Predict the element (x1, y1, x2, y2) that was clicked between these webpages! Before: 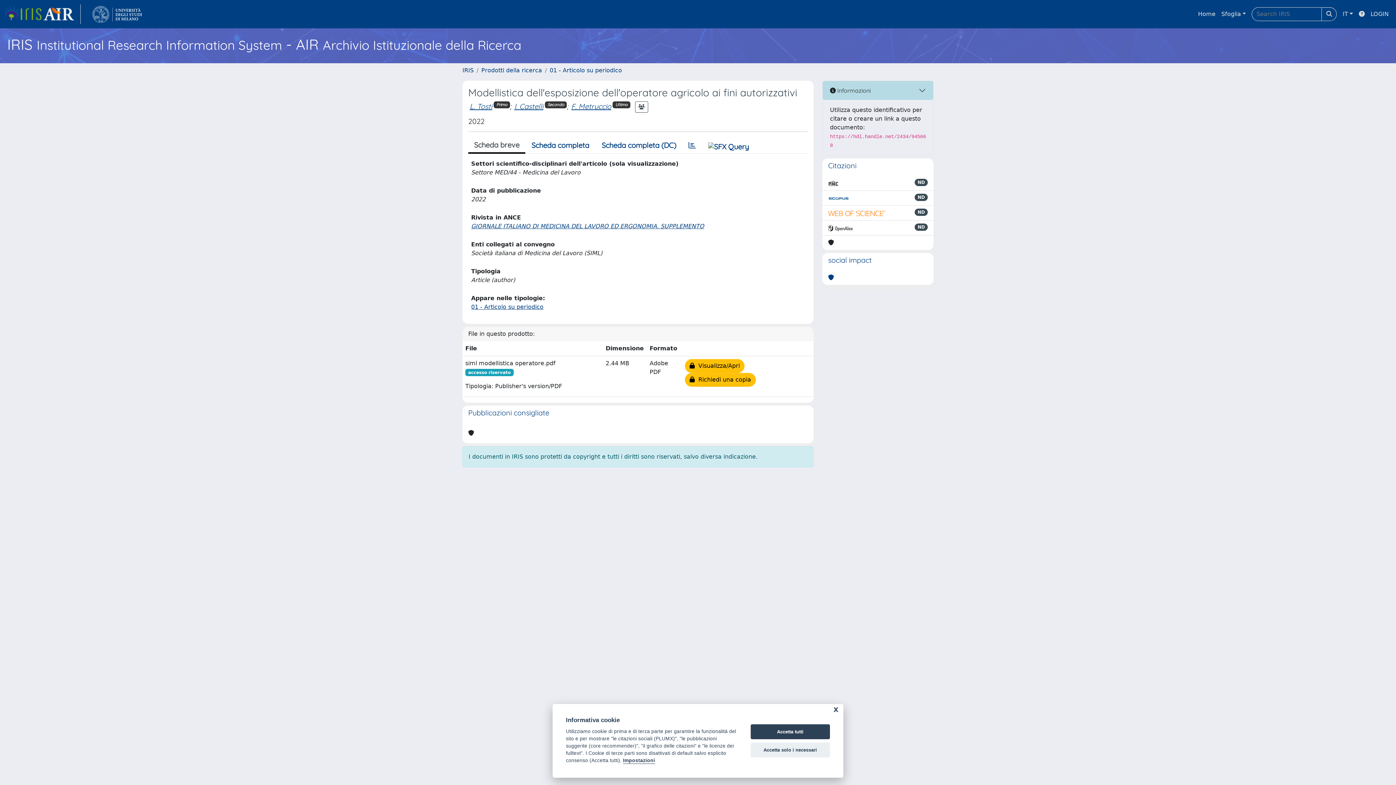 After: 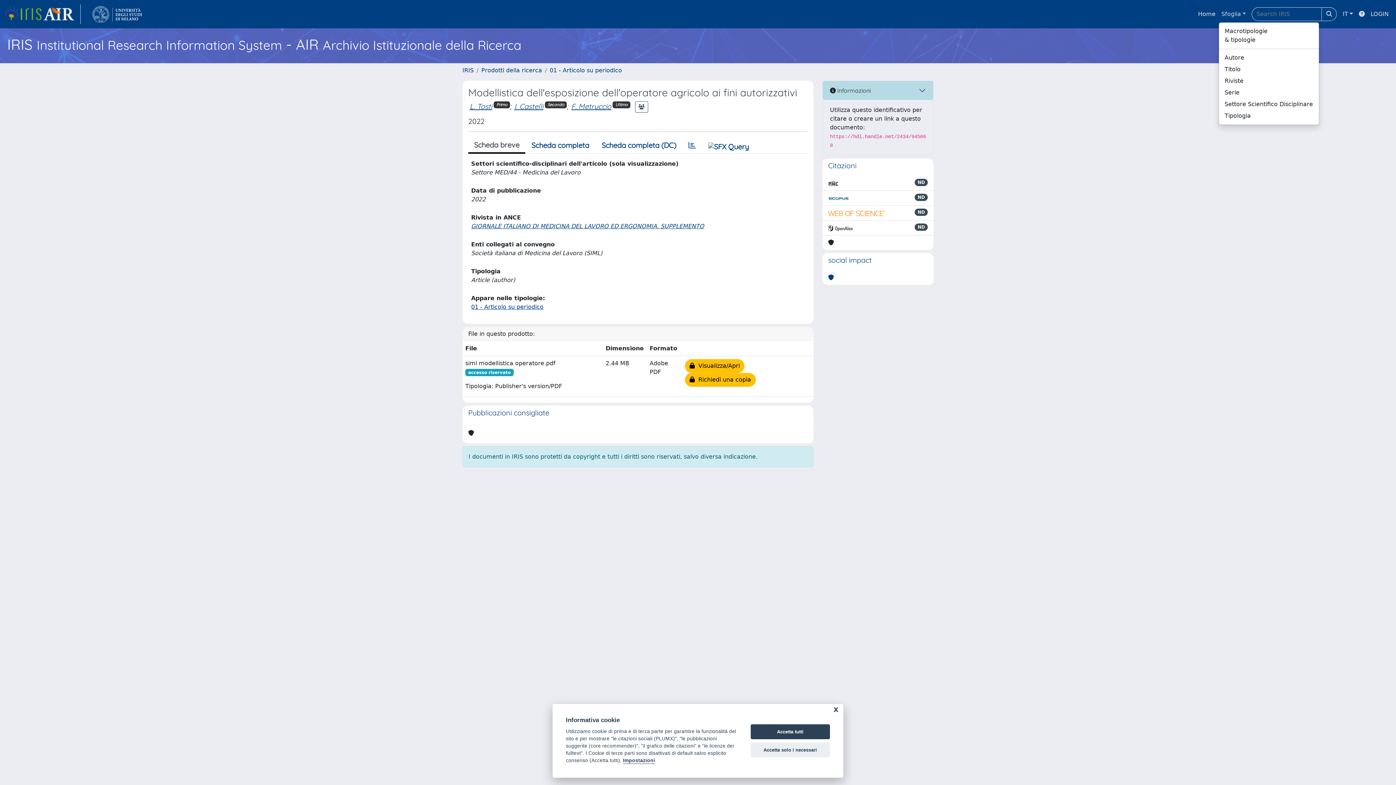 Action: label: Sfoglia bbox: (1218, 6, 1249, 21)